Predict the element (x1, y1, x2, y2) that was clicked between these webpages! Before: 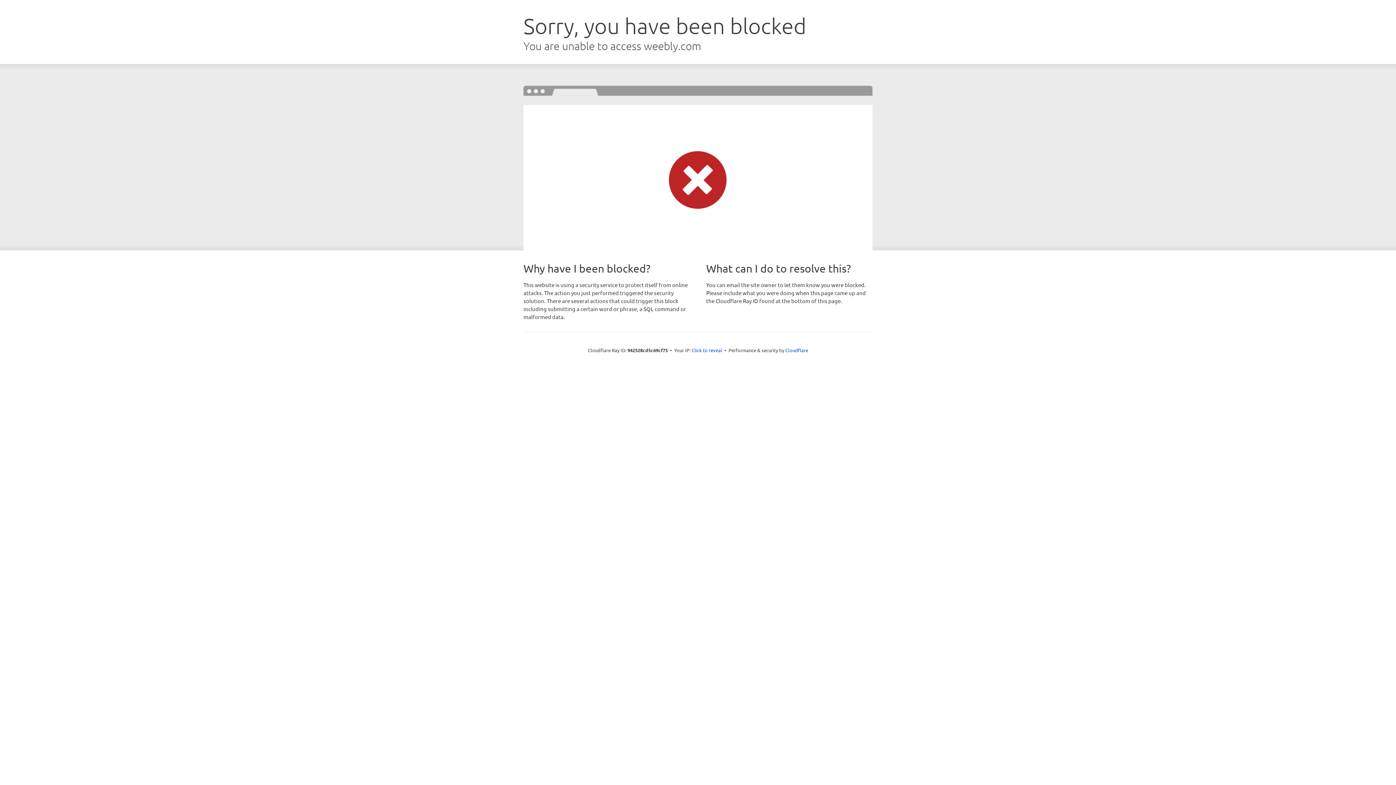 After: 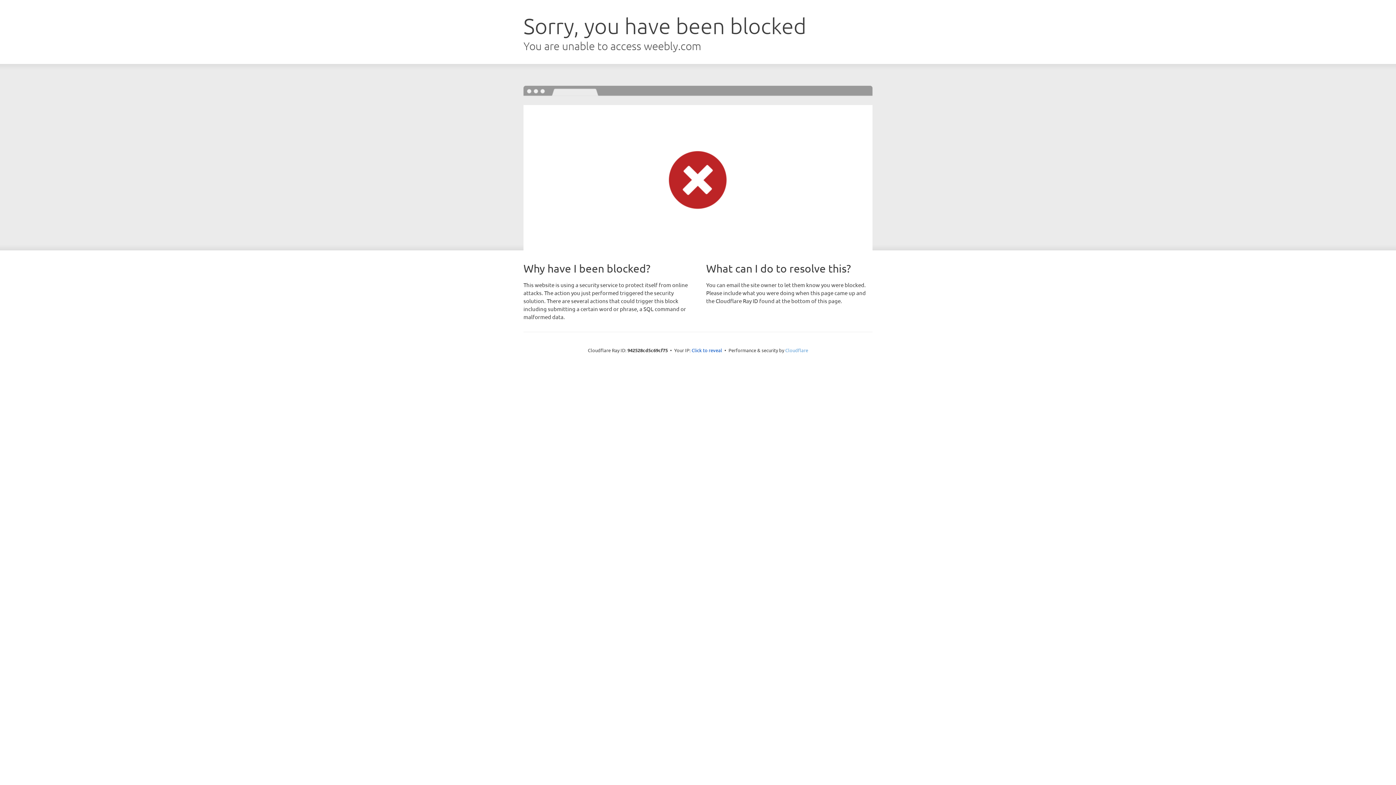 Action: label: Cloudflare bbox: (785, 347, 808, 353)